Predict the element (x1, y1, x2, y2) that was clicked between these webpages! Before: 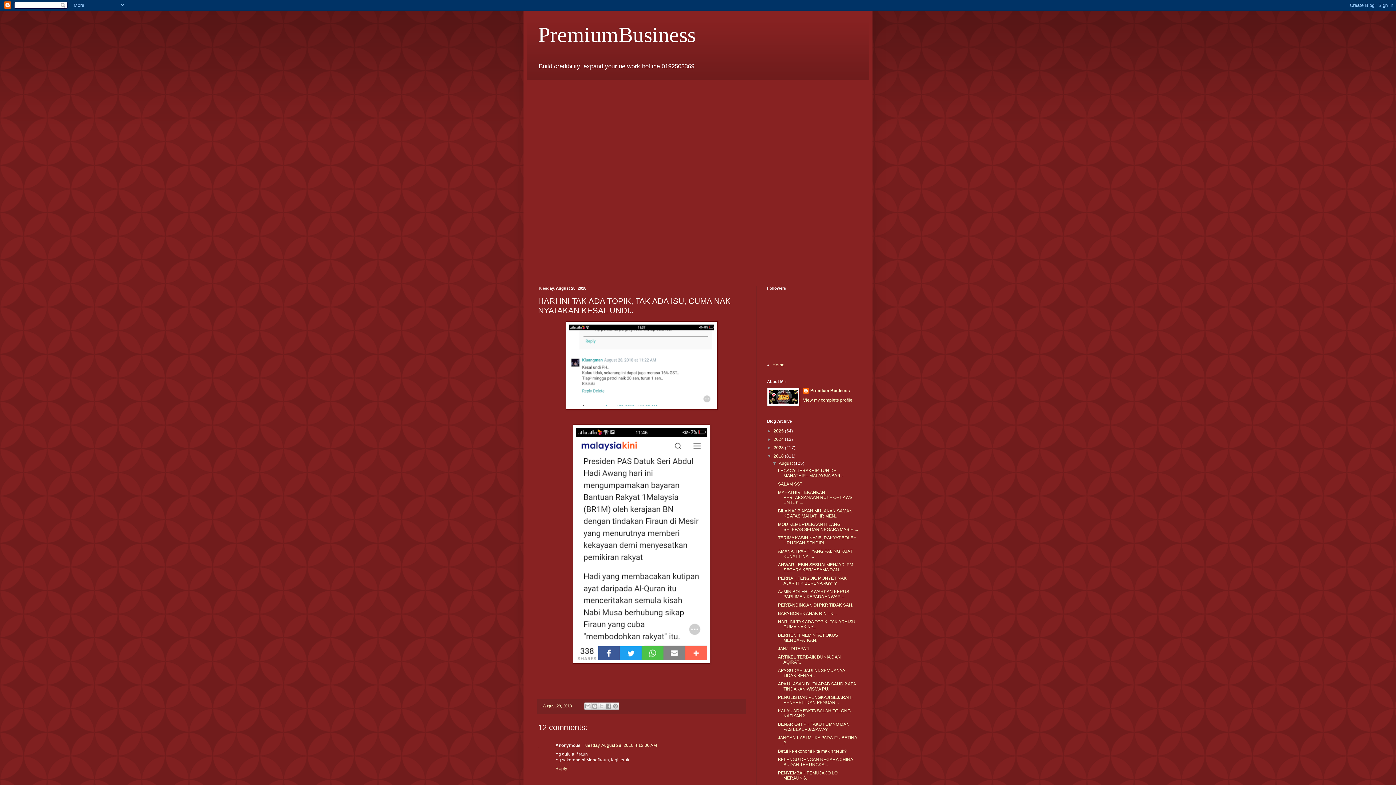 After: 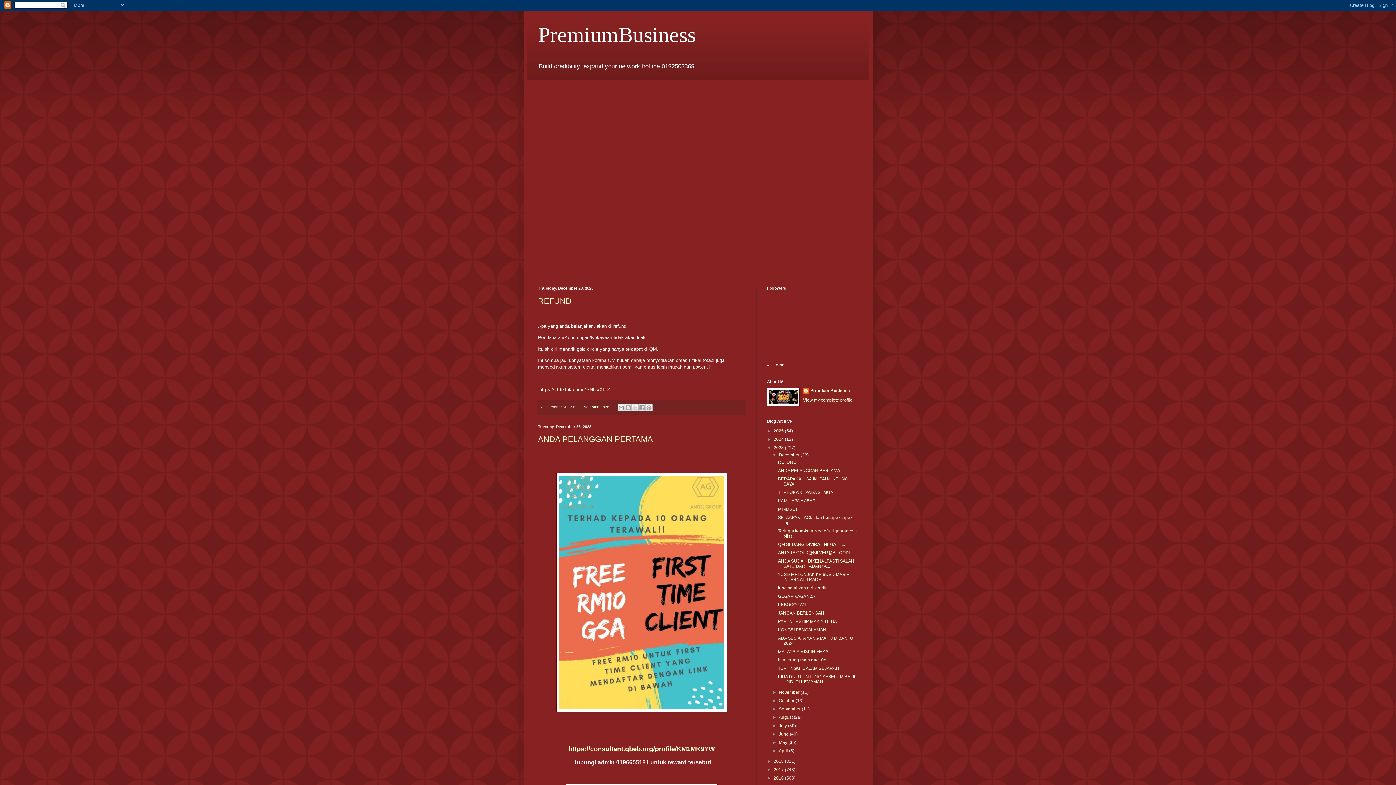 Action: bbox: (773, 445, 785, 450) label: 2023 